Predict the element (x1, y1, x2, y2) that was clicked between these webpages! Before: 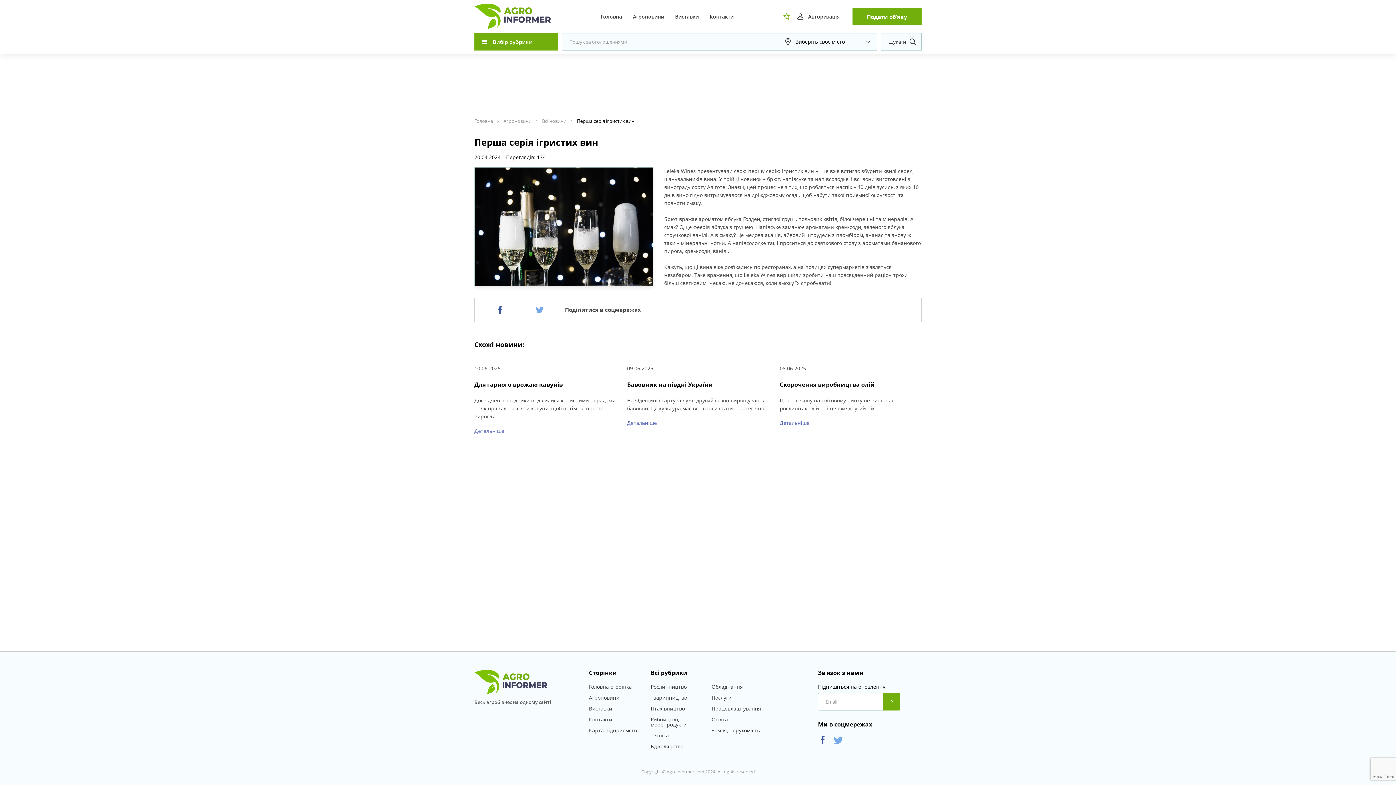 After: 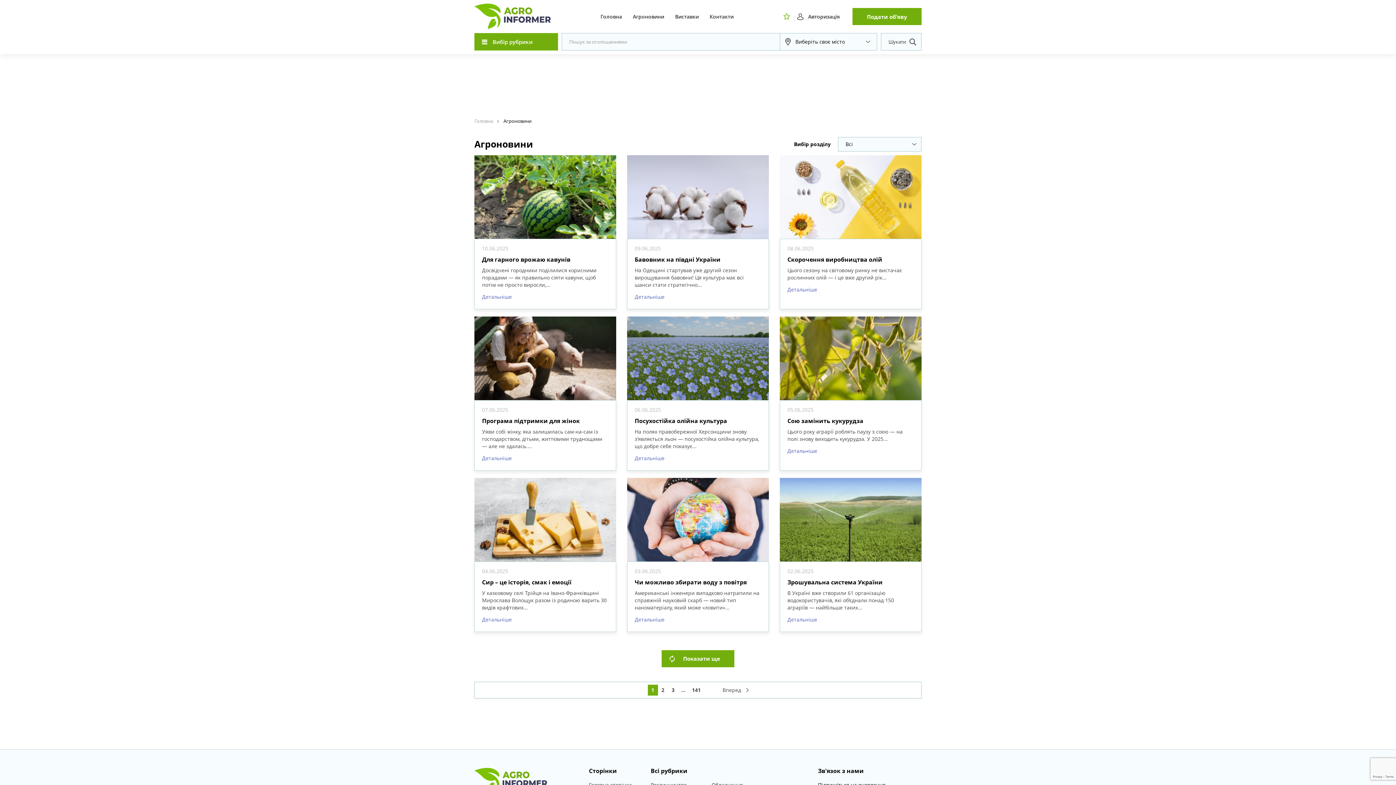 Action: label: Агроновини bbox: (503, 117, 531, 124)